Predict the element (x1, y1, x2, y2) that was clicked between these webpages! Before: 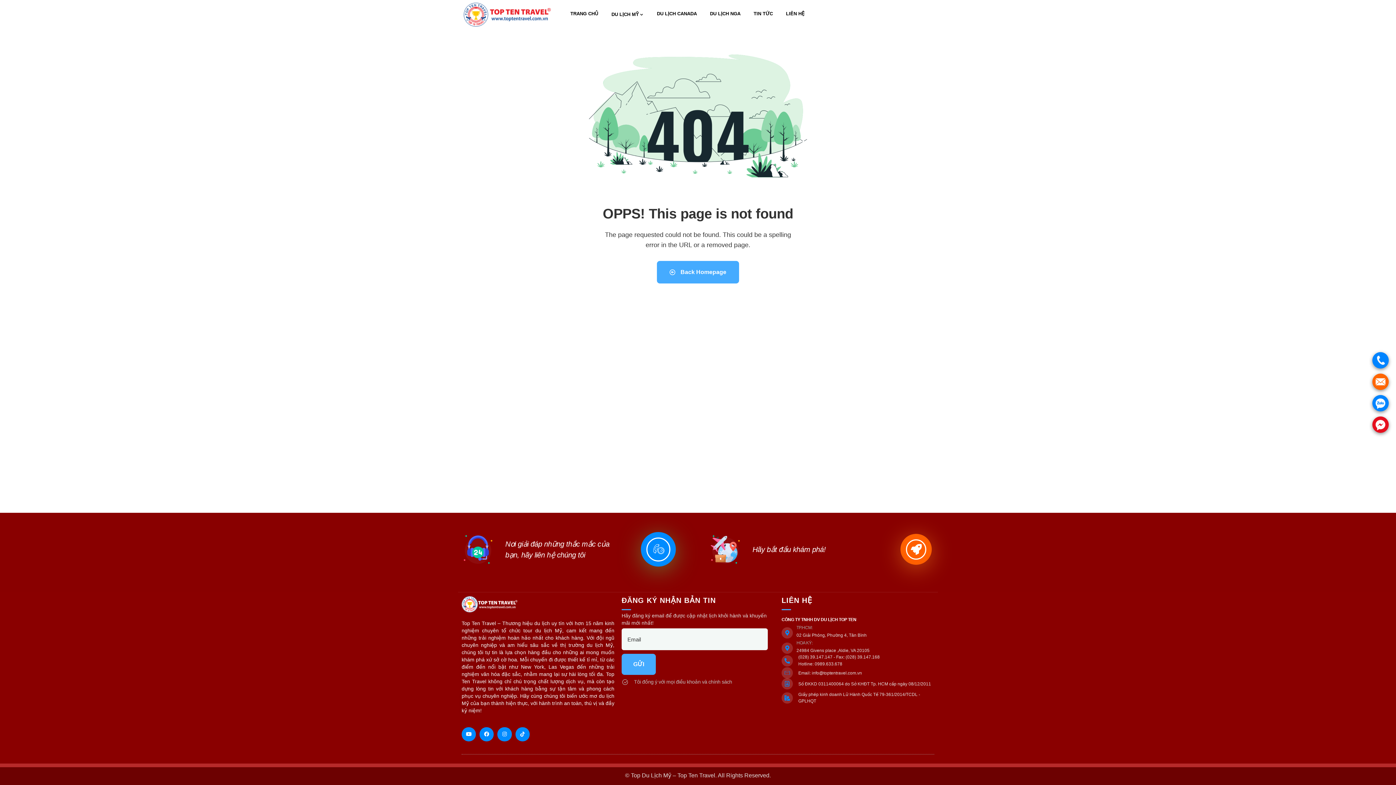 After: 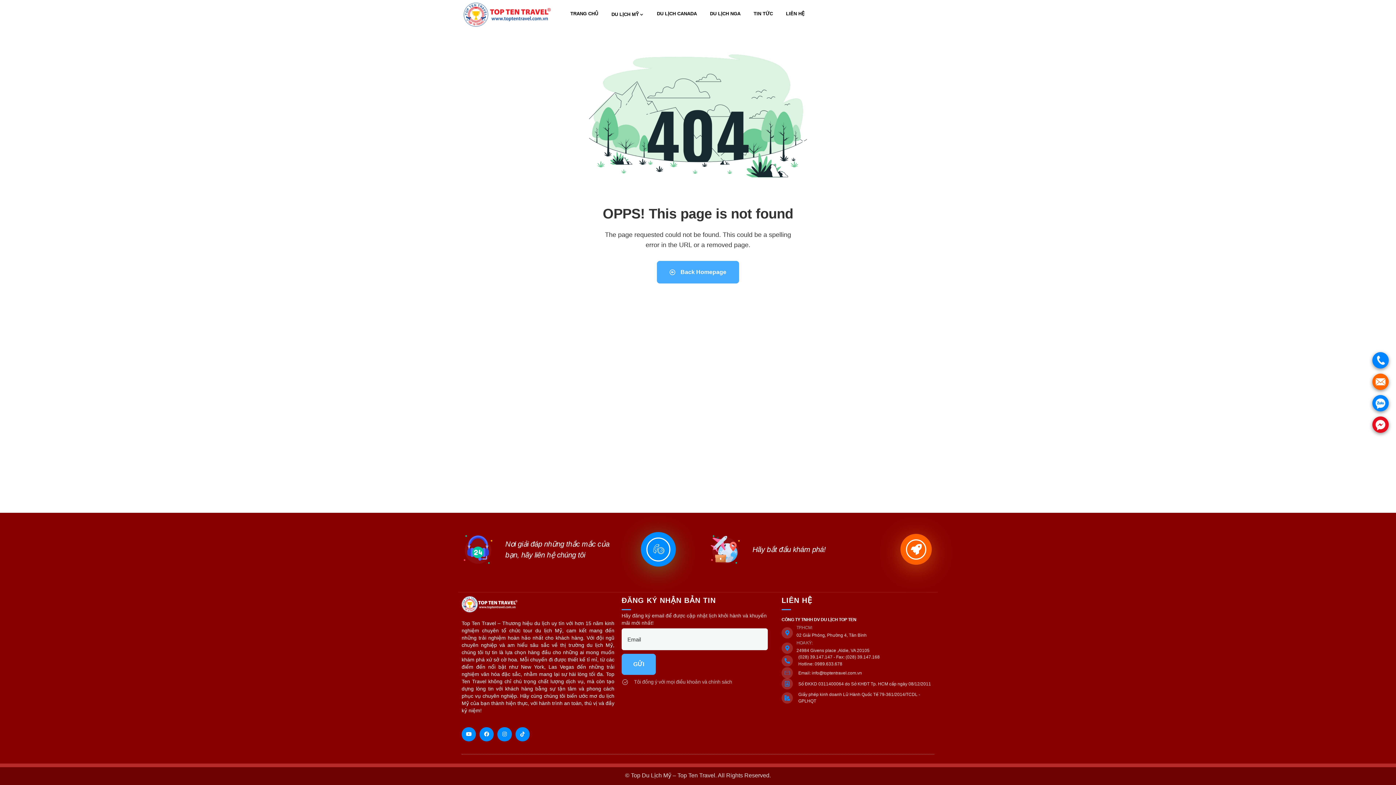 Action: label: . bbox: (1372, 352, 1389, 368)